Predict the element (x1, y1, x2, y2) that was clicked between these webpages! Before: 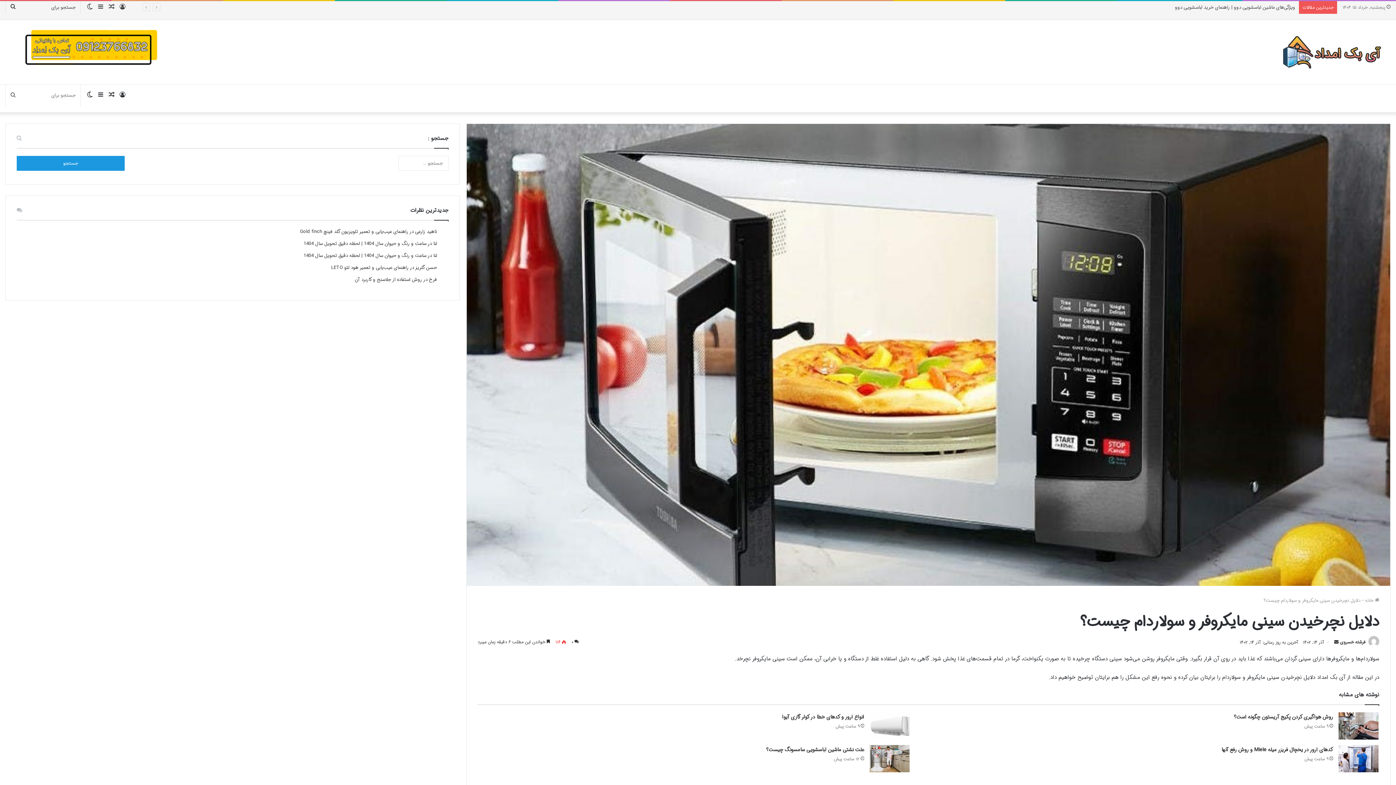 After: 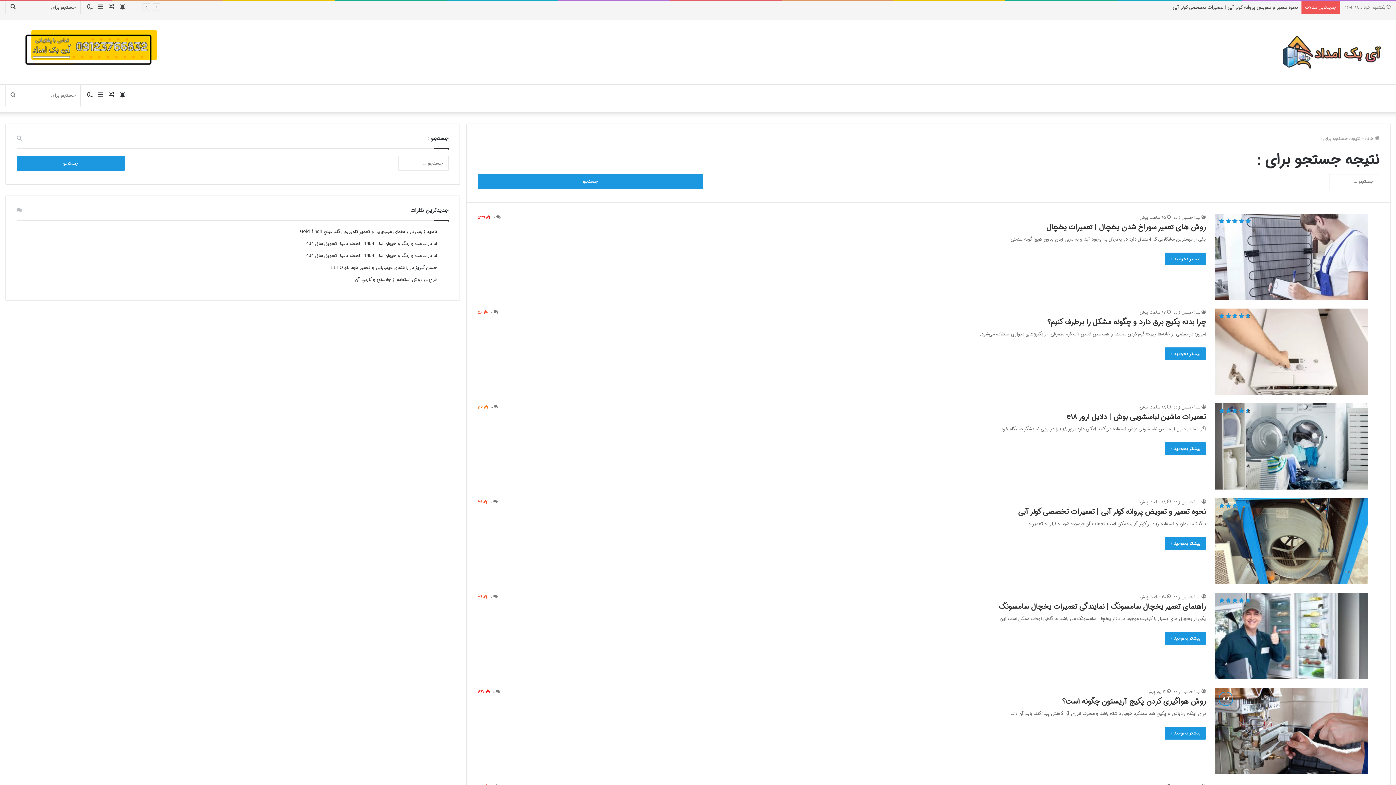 Action: label: جستجو برای bbox: (5, 84, 20, 106)